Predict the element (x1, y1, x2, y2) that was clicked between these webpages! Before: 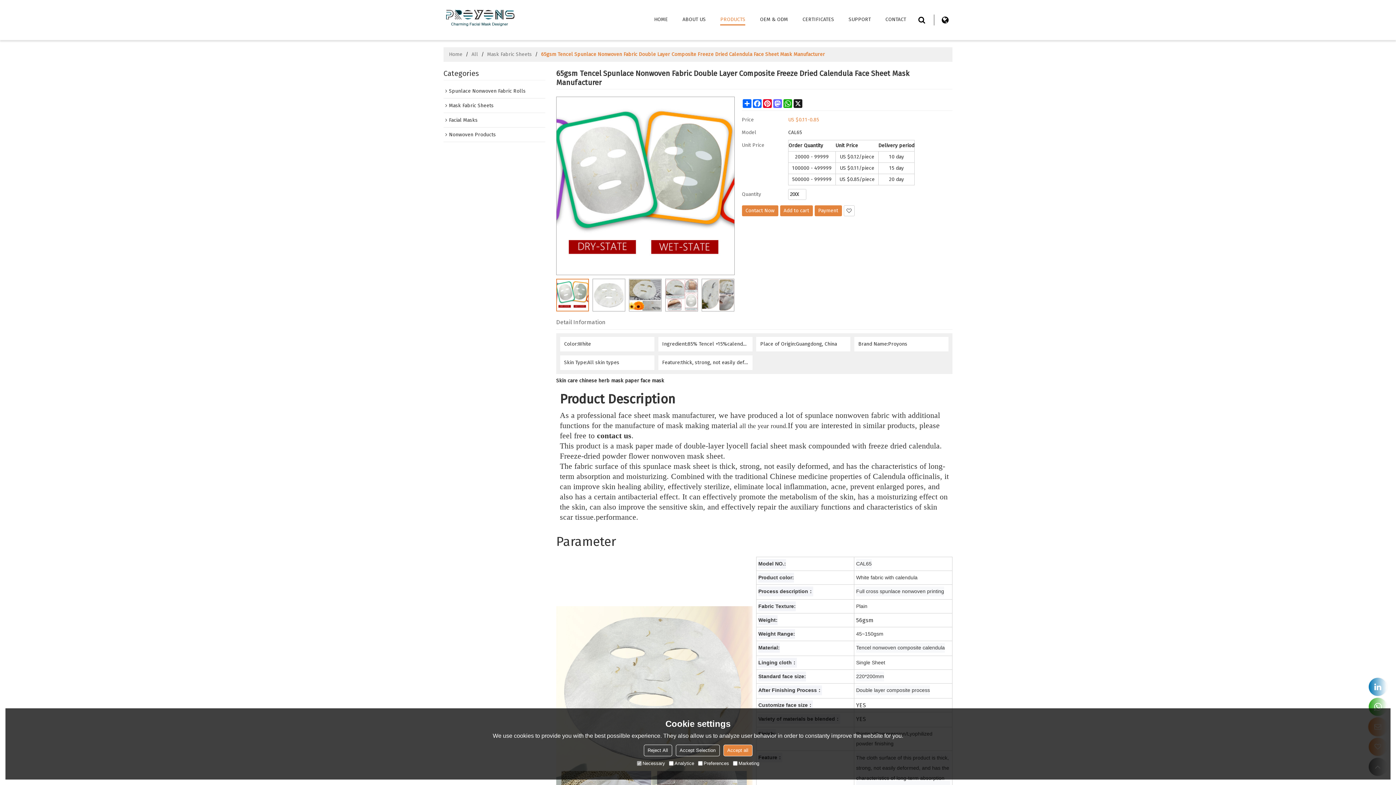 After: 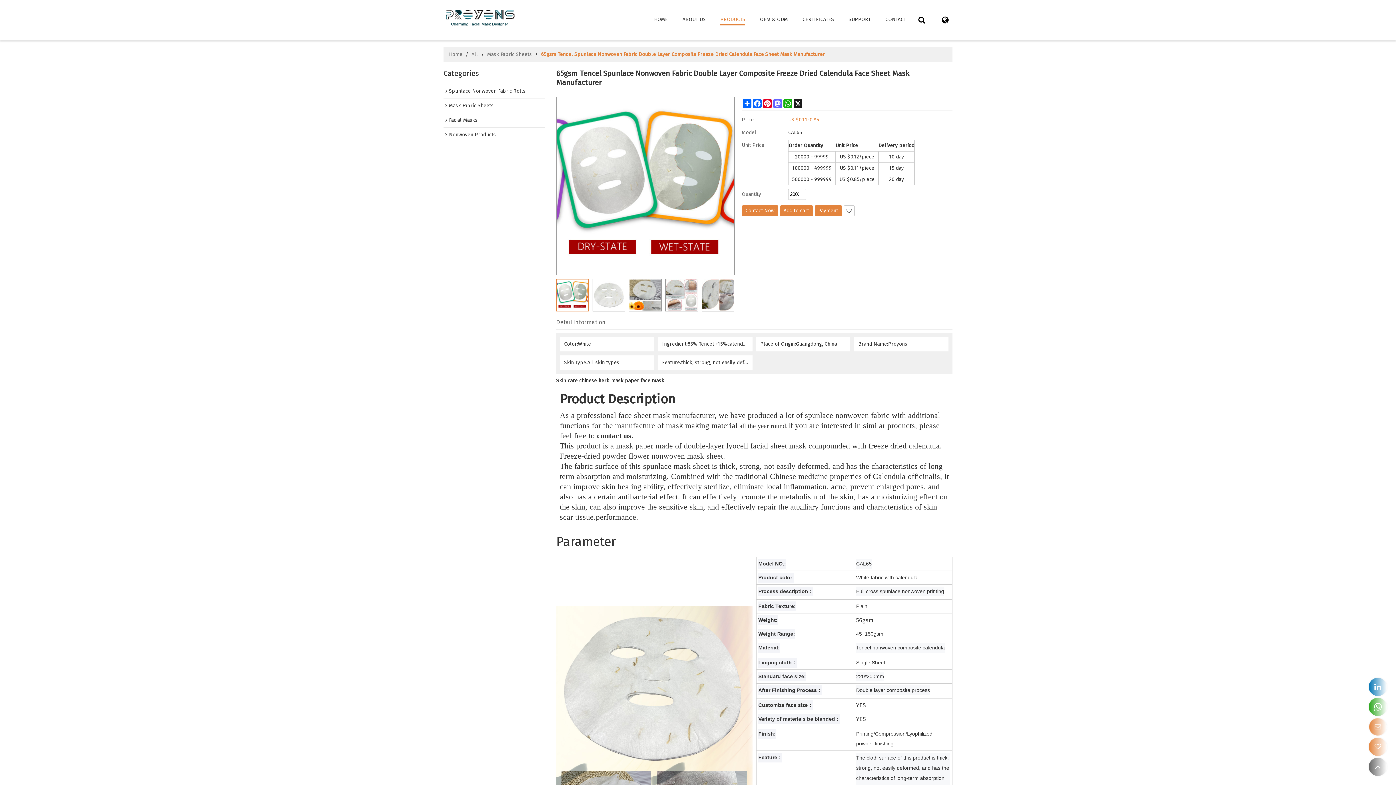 Action: label: Reject All bbox: (643, 745, 672, 756)